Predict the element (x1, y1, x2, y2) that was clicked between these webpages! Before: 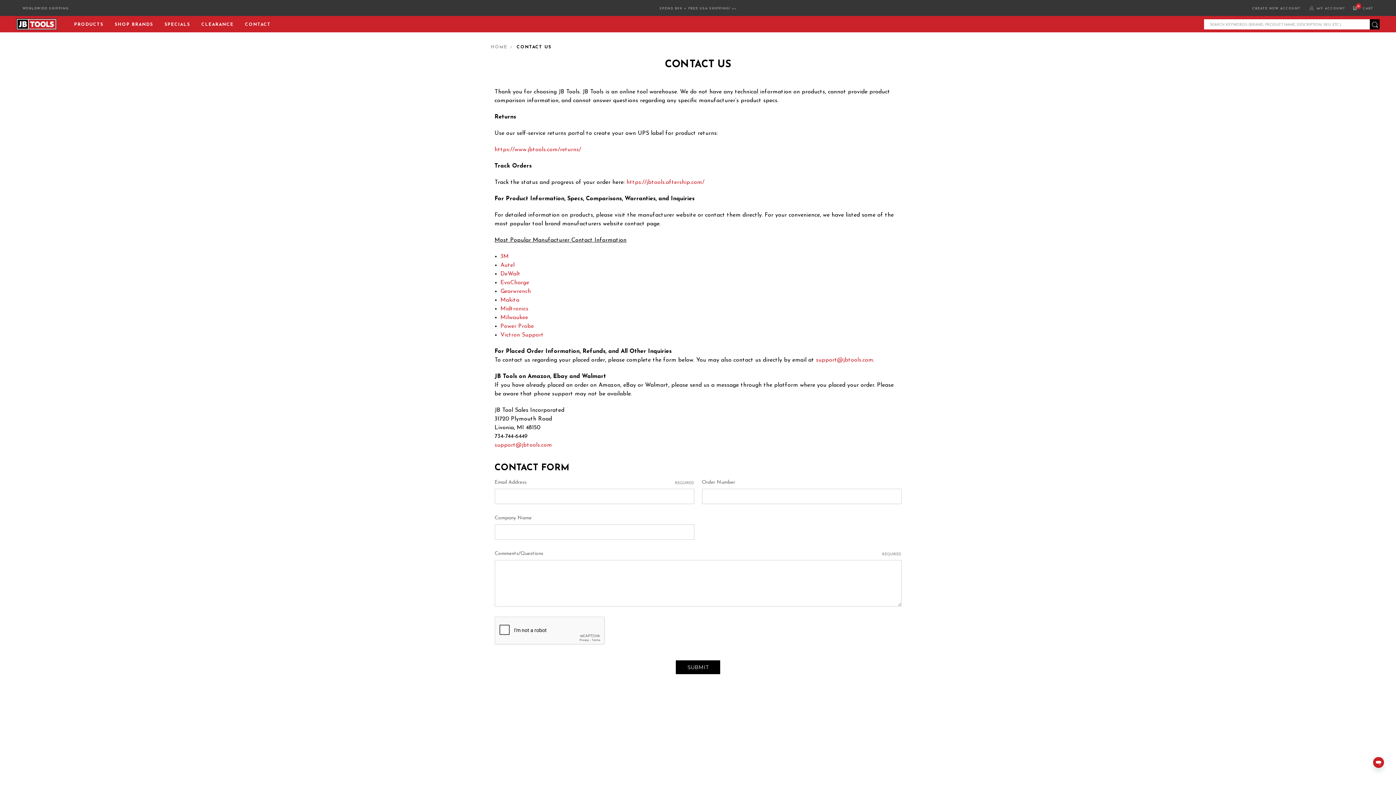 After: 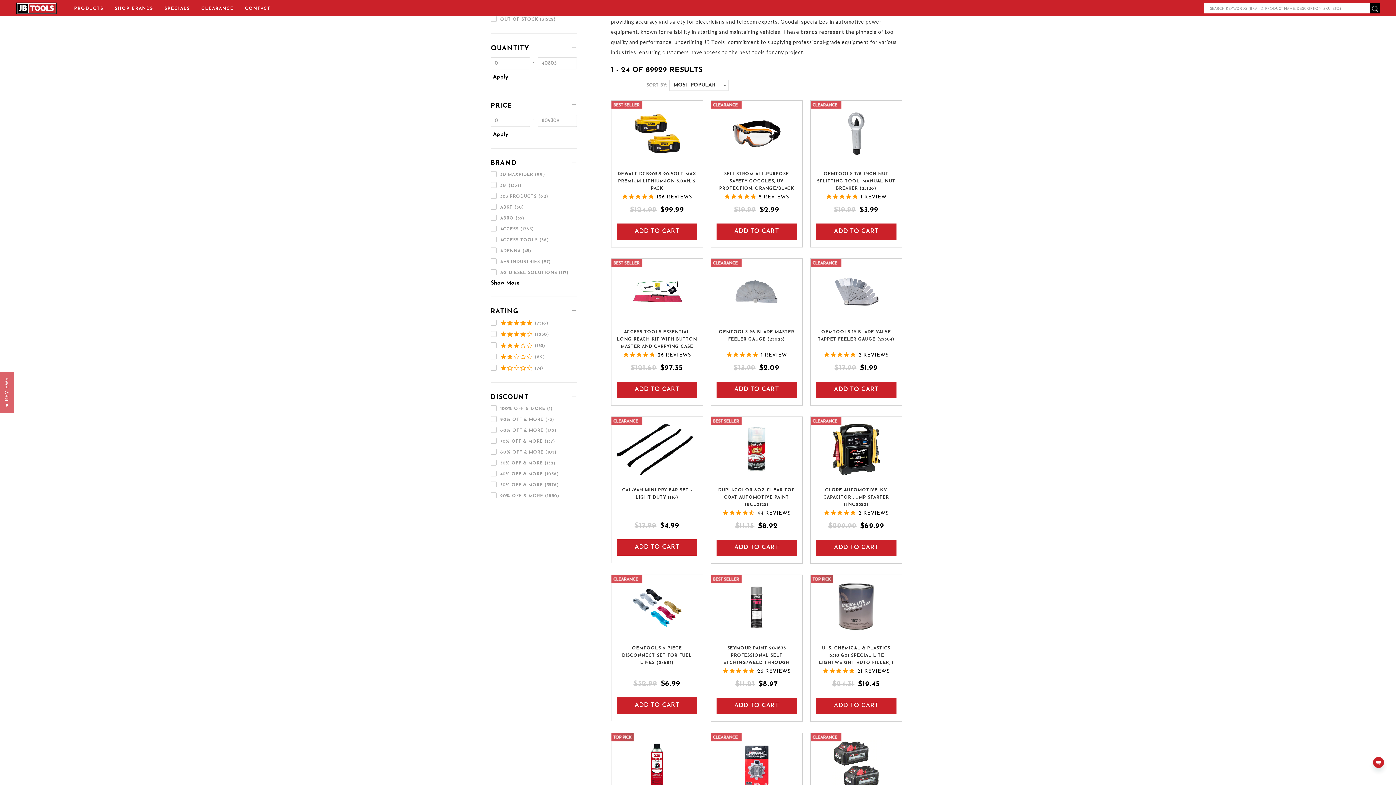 Action: label: PRODUCTS bbox: (74, 16, 103, 32)